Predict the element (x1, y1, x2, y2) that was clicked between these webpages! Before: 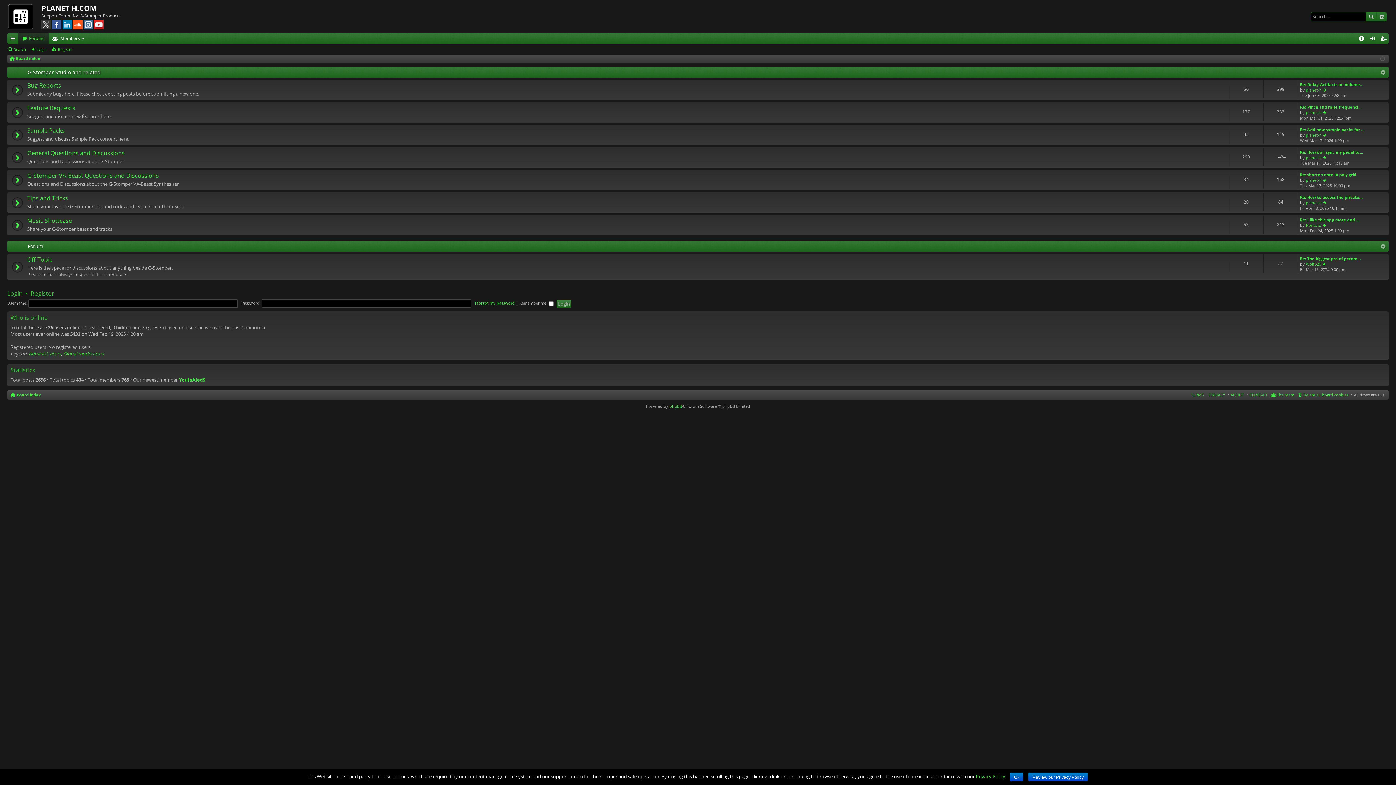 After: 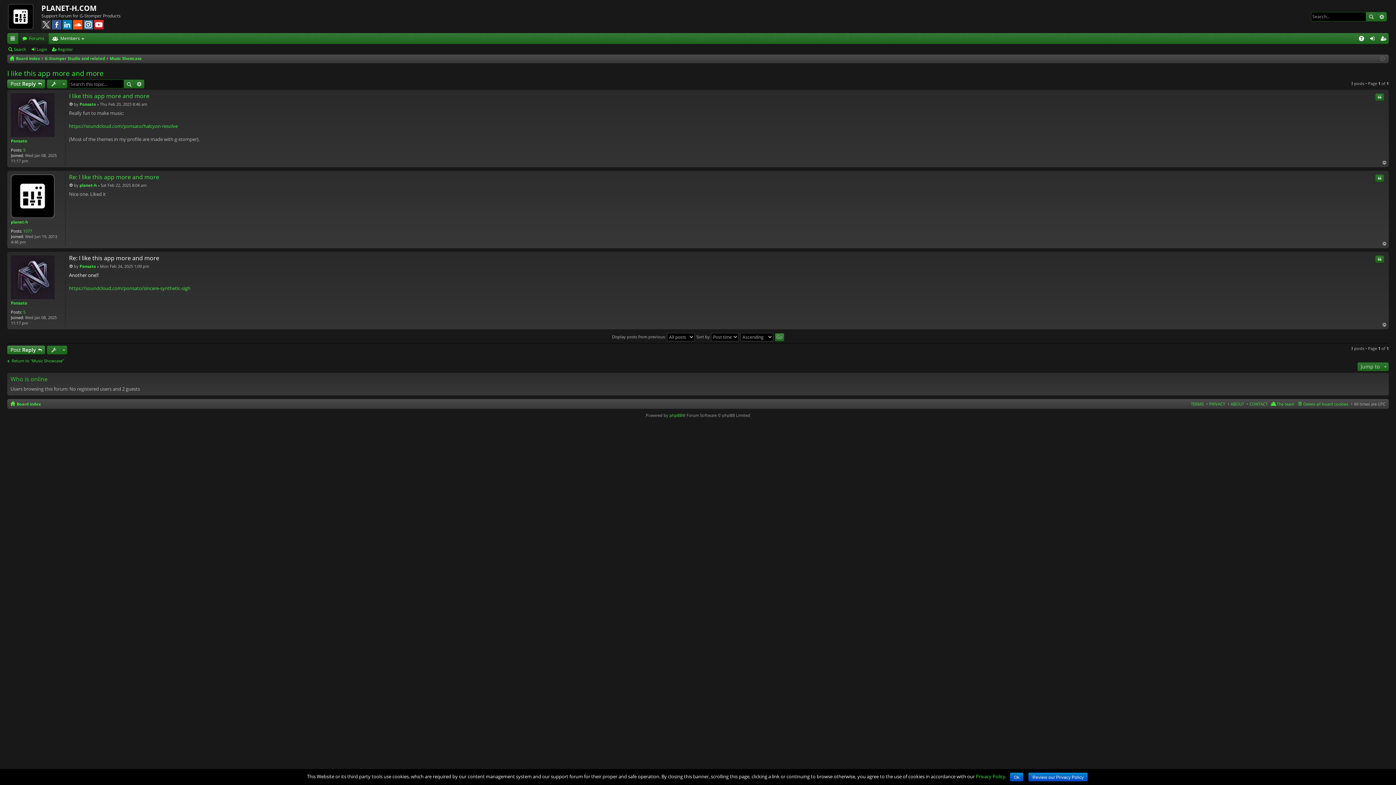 Action: bbox: (1300, 217, 1359, 222) label: Re: I like this app more and …